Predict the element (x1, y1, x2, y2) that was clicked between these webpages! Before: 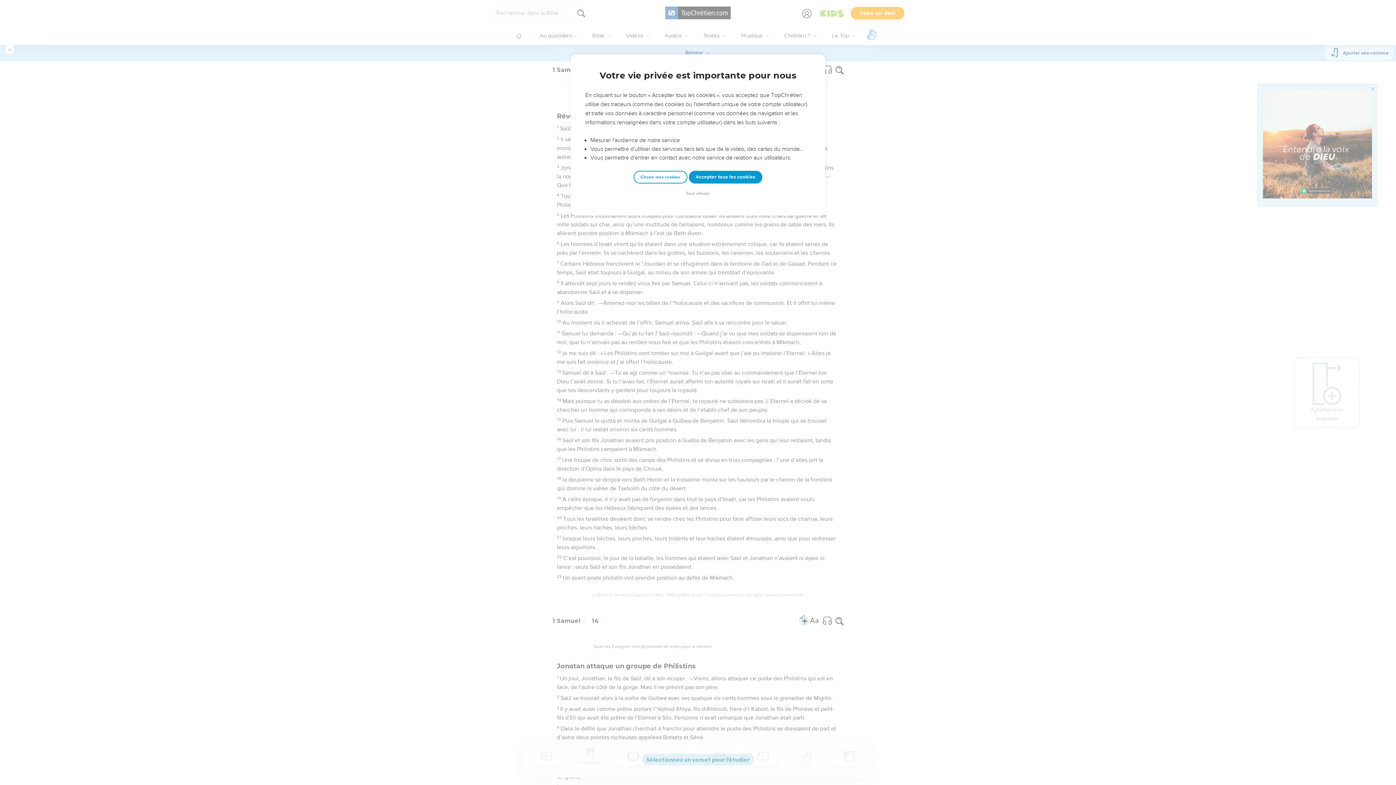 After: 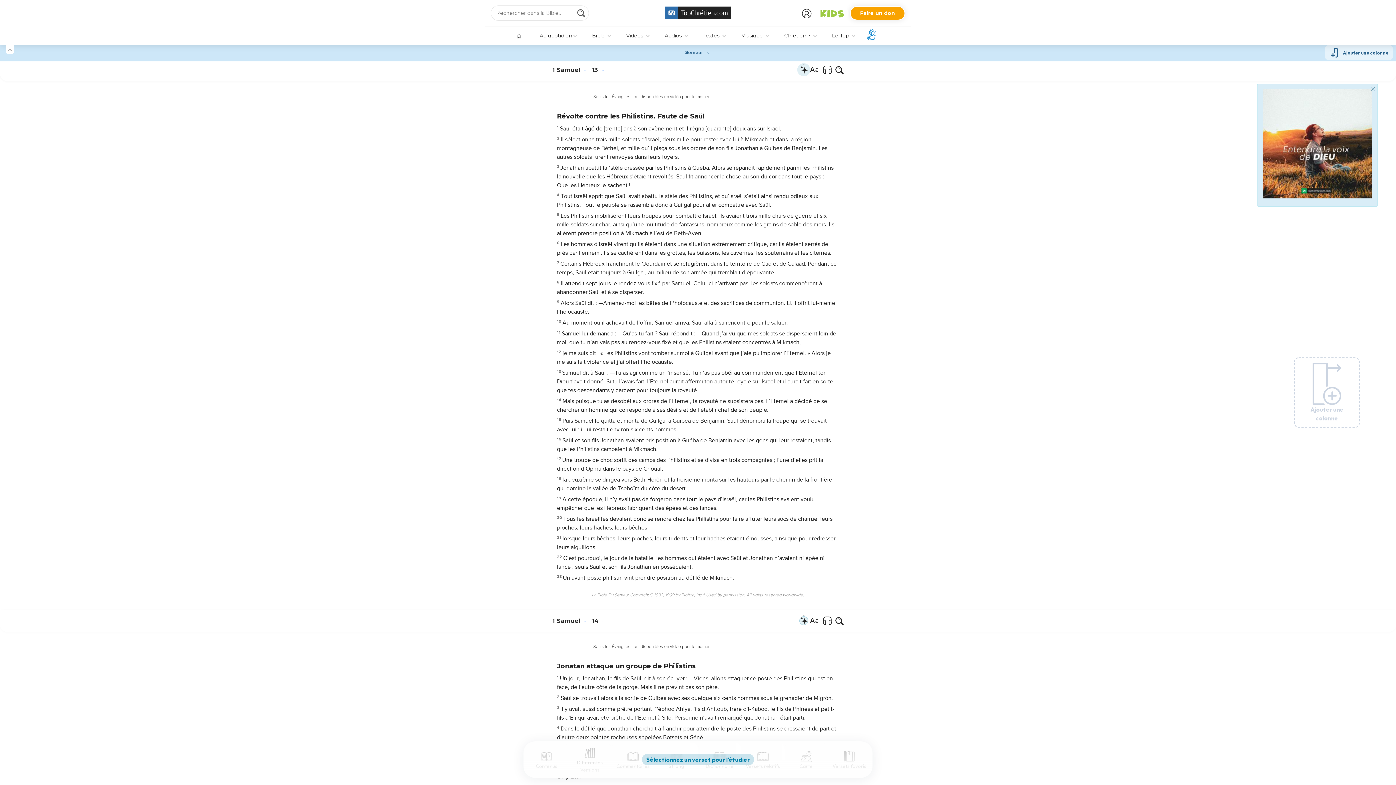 Action: bbox: (684, 190, 712, 197) label: Tout refuser